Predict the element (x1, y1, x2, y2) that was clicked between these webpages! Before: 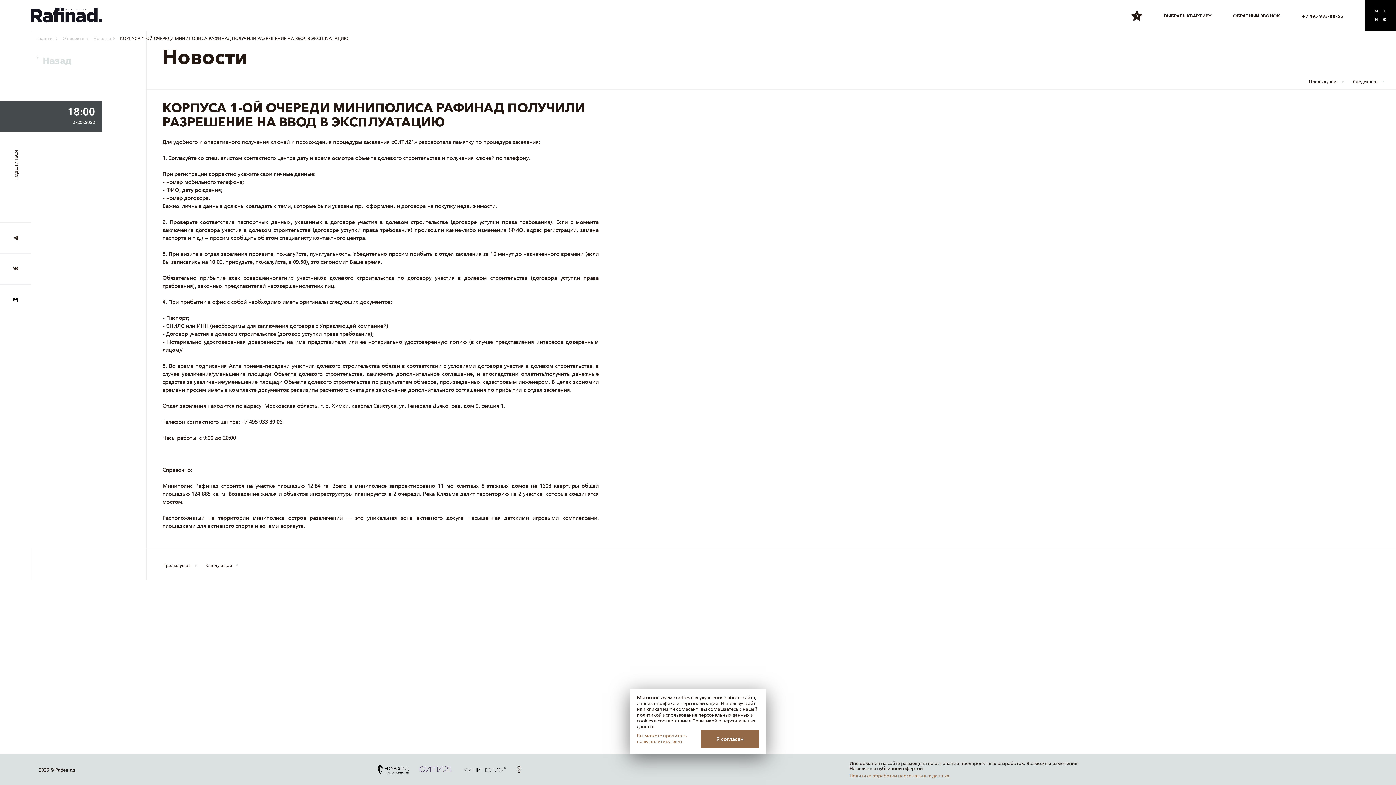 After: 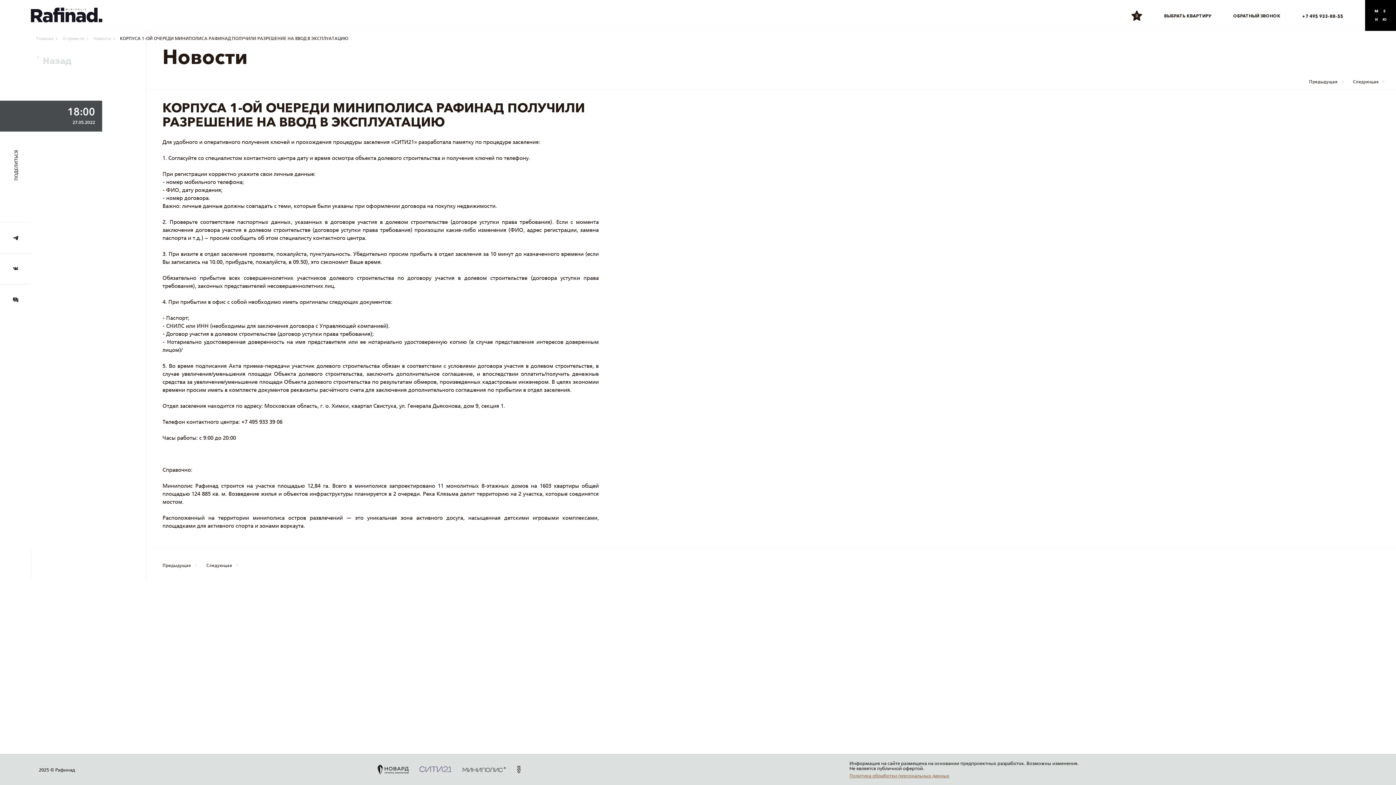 Action: label: Я согласен bbox: (701, 730, 759, 748)